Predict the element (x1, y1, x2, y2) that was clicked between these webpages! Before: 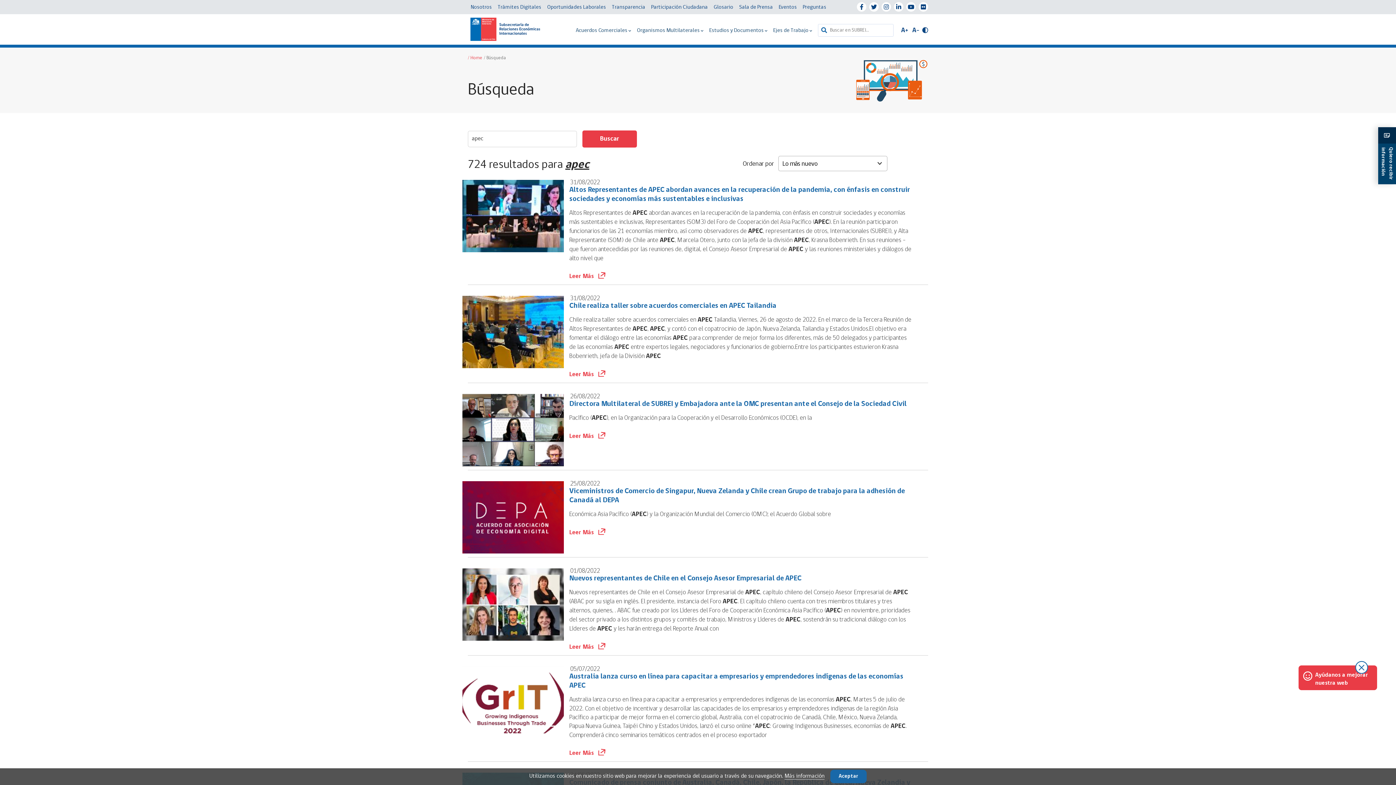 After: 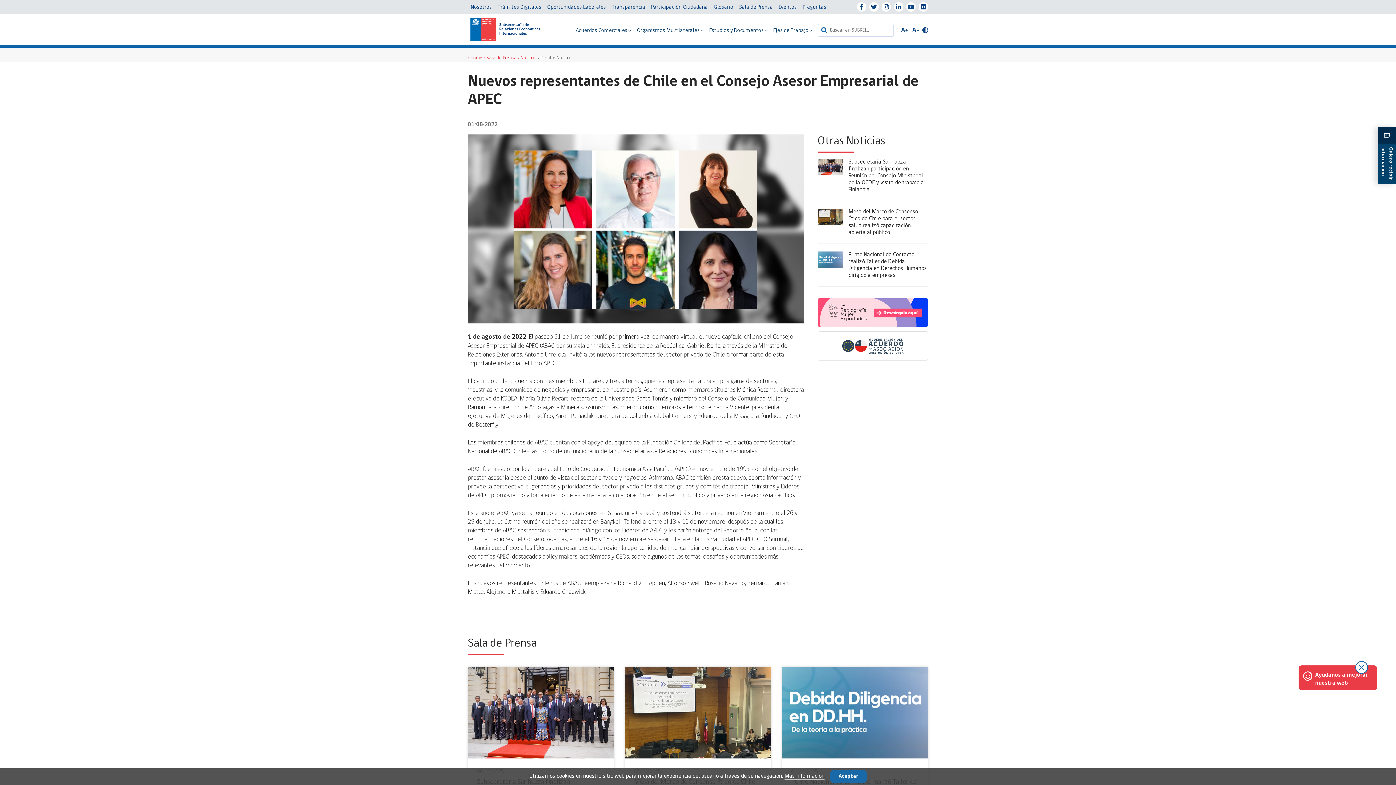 Action: bbox: (569, 644, 607, 650) label: Leer Más 